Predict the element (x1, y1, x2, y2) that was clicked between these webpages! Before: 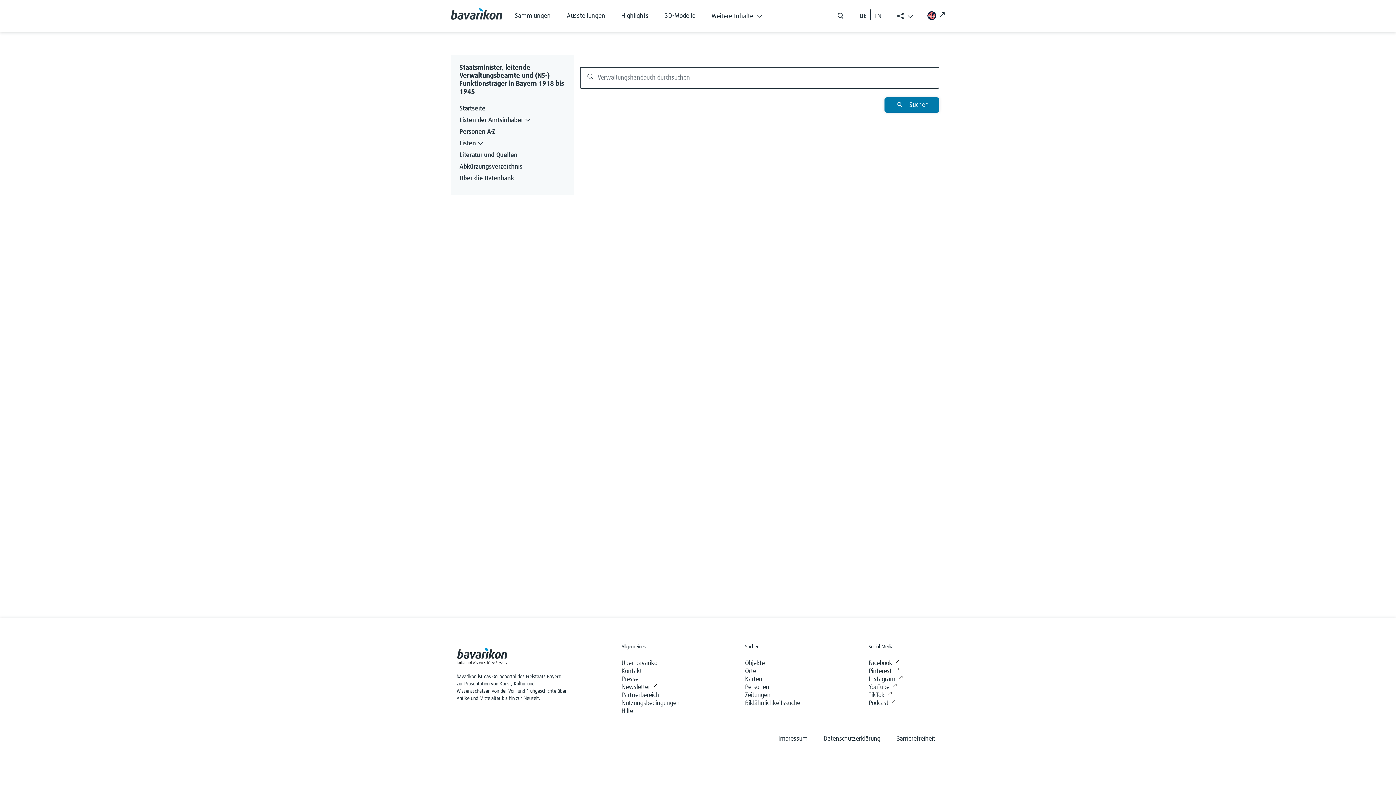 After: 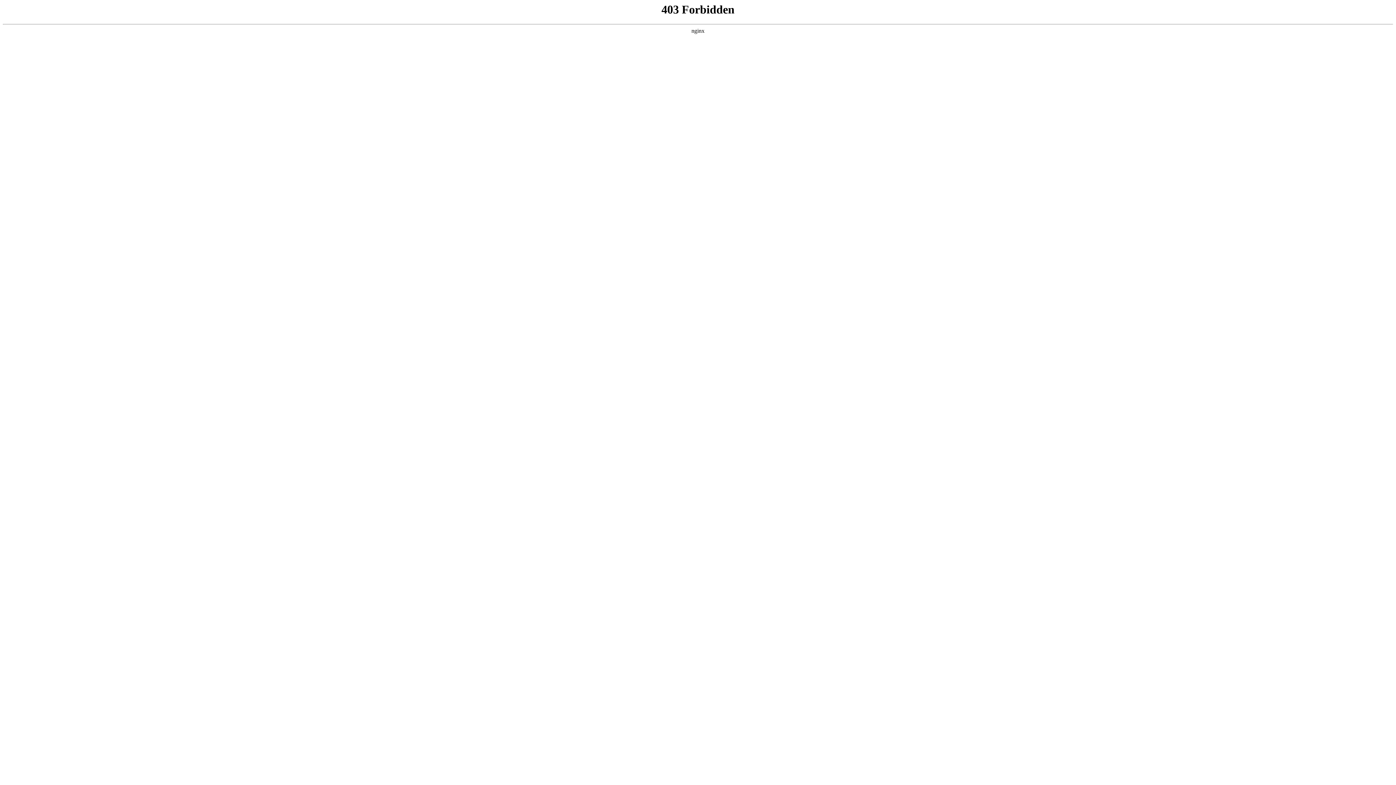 Action: bbox: (456, 644, 508, 667)